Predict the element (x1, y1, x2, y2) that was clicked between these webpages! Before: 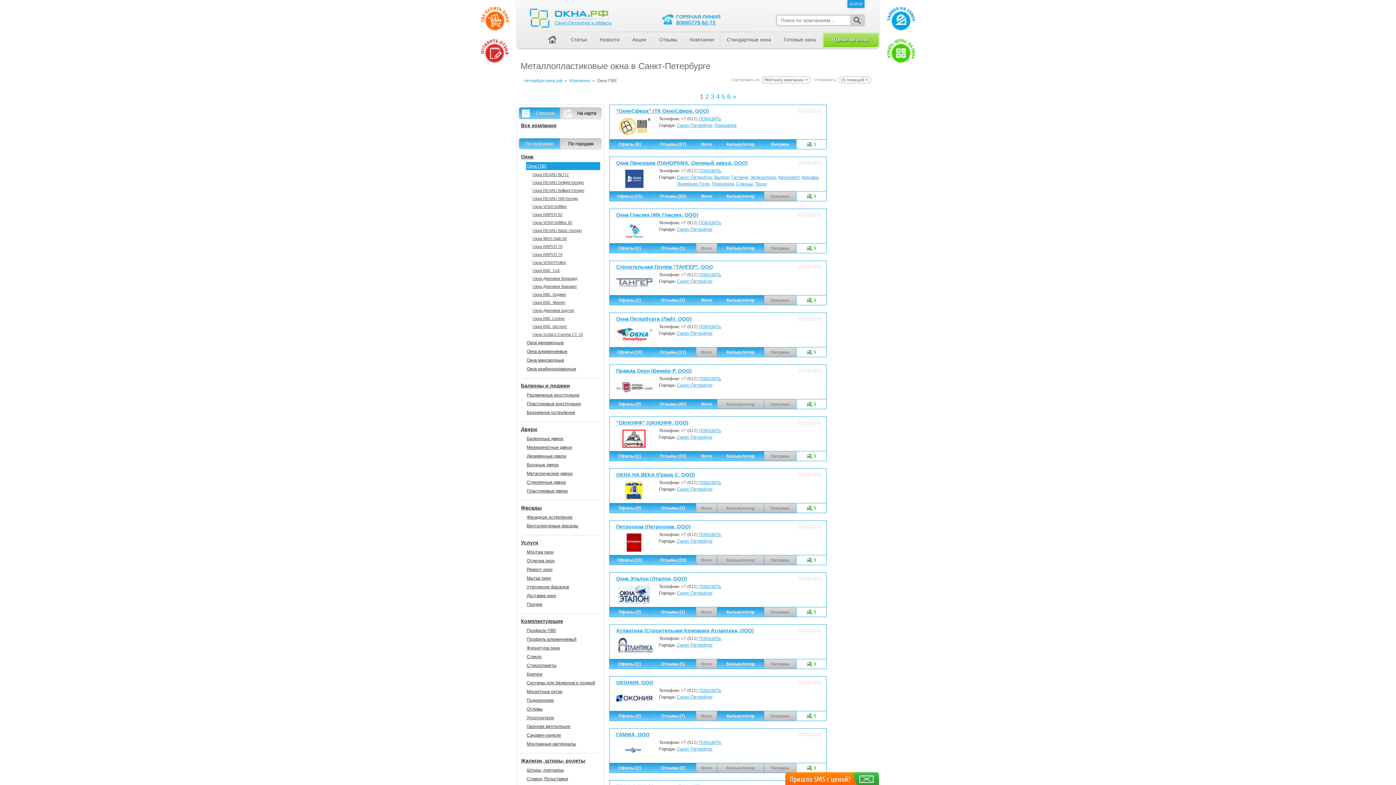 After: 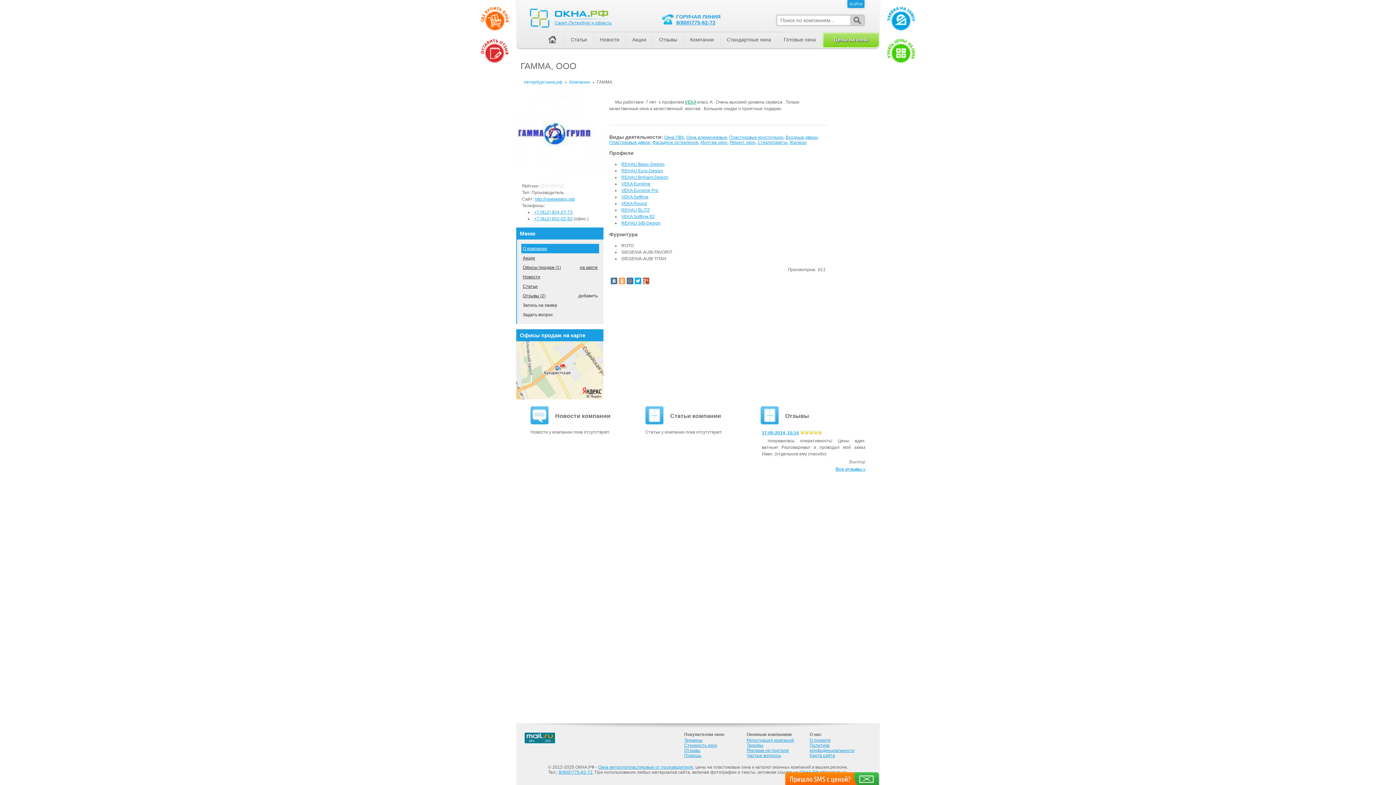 Action: label: ГАММА, ООО bbox: (616, 732, 792, 737)